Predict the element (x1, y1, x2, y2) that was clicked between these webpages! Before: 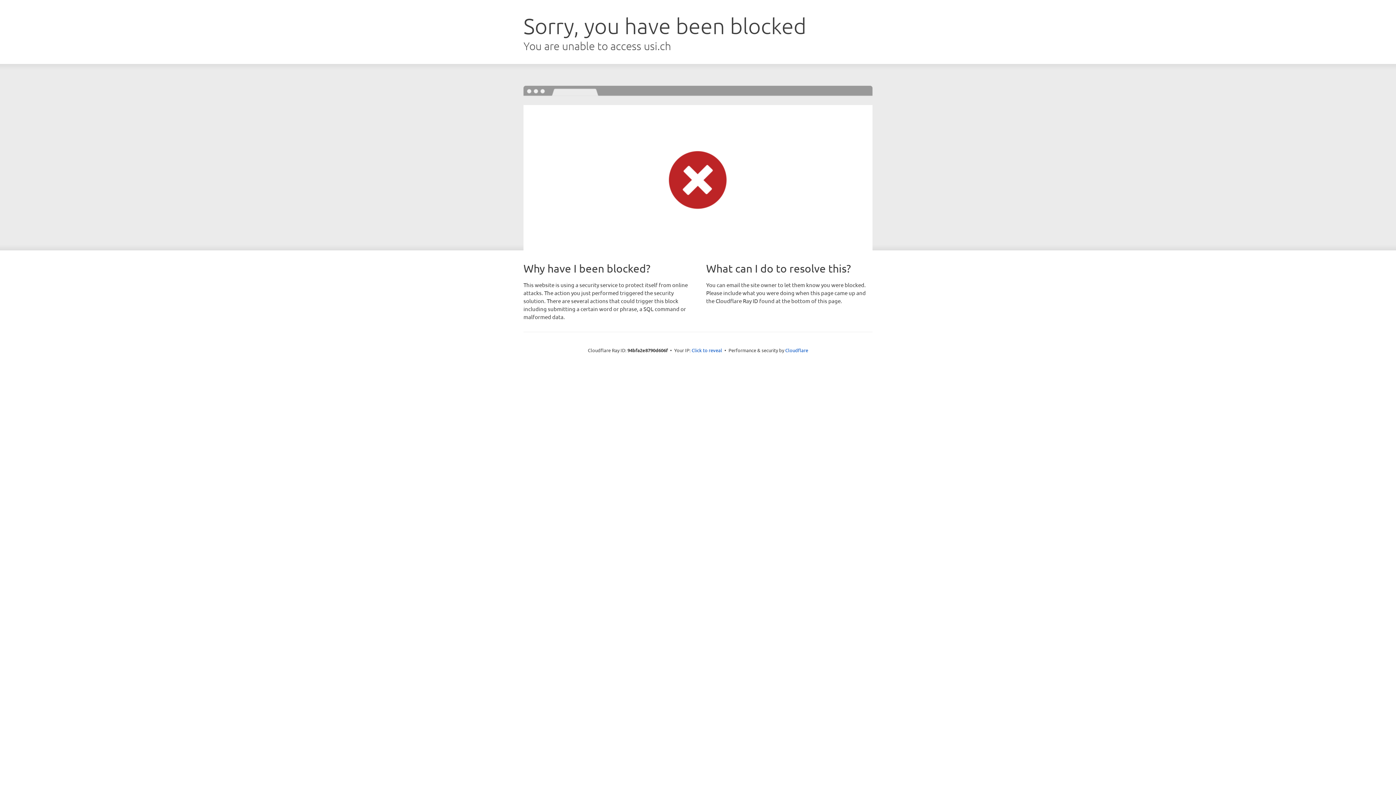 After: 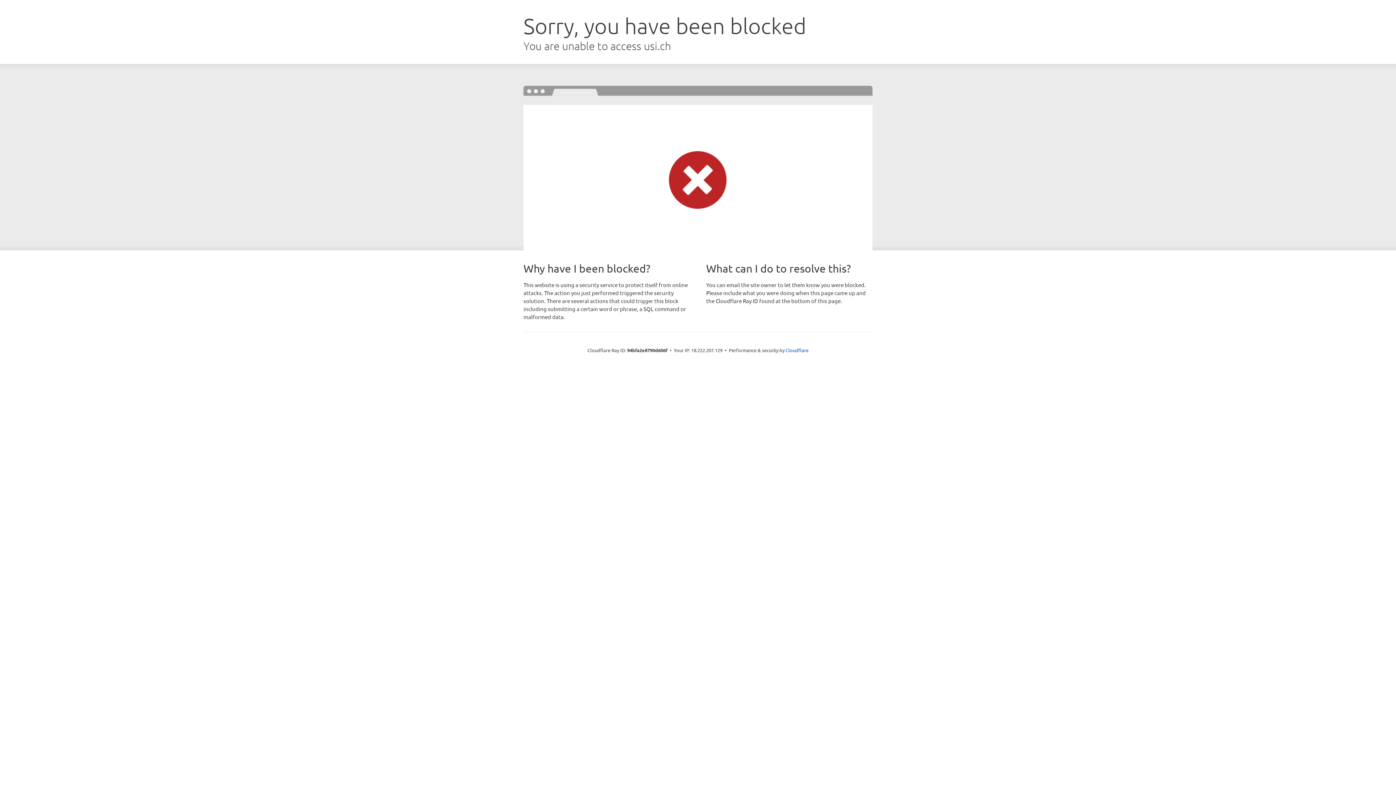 Action: label: Click to reveal bbox: (691, 346, 722, 353)